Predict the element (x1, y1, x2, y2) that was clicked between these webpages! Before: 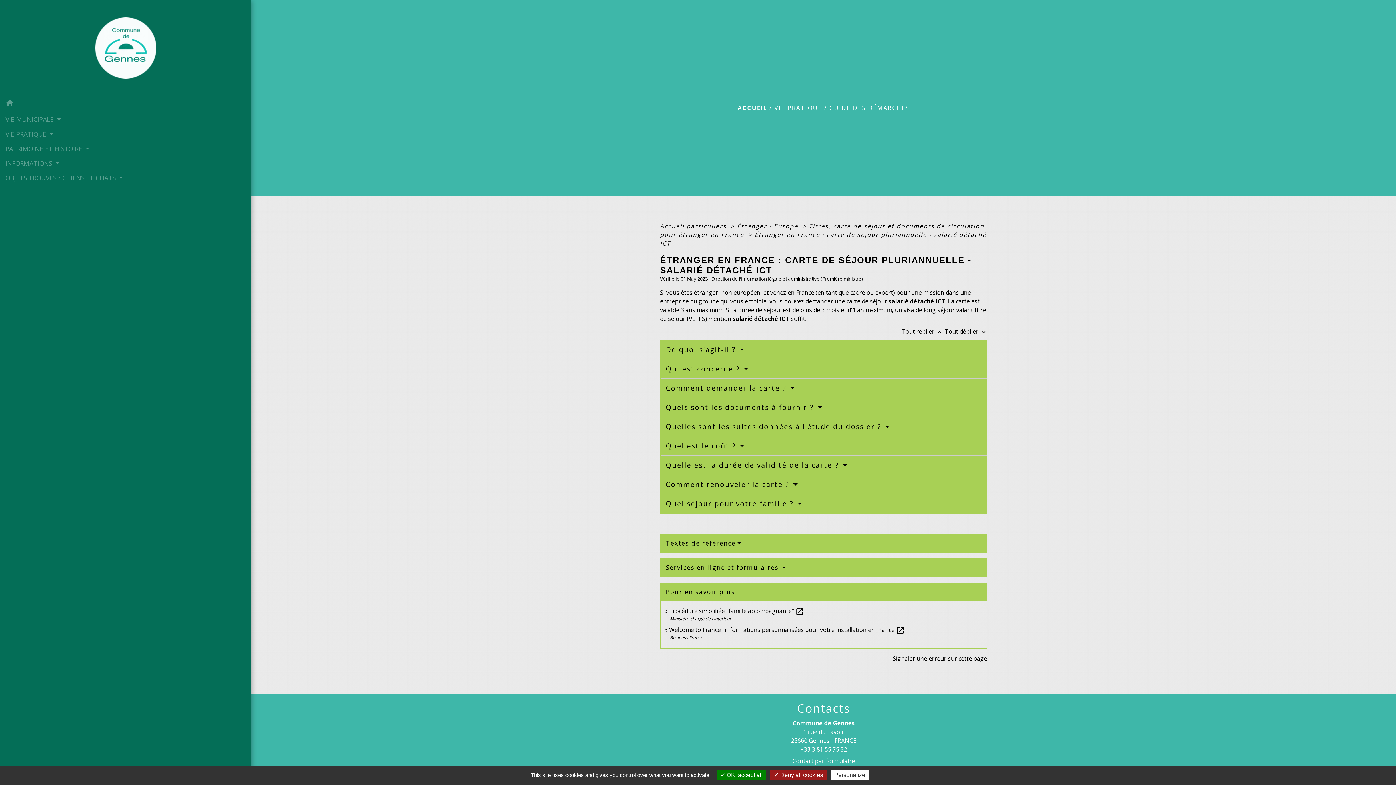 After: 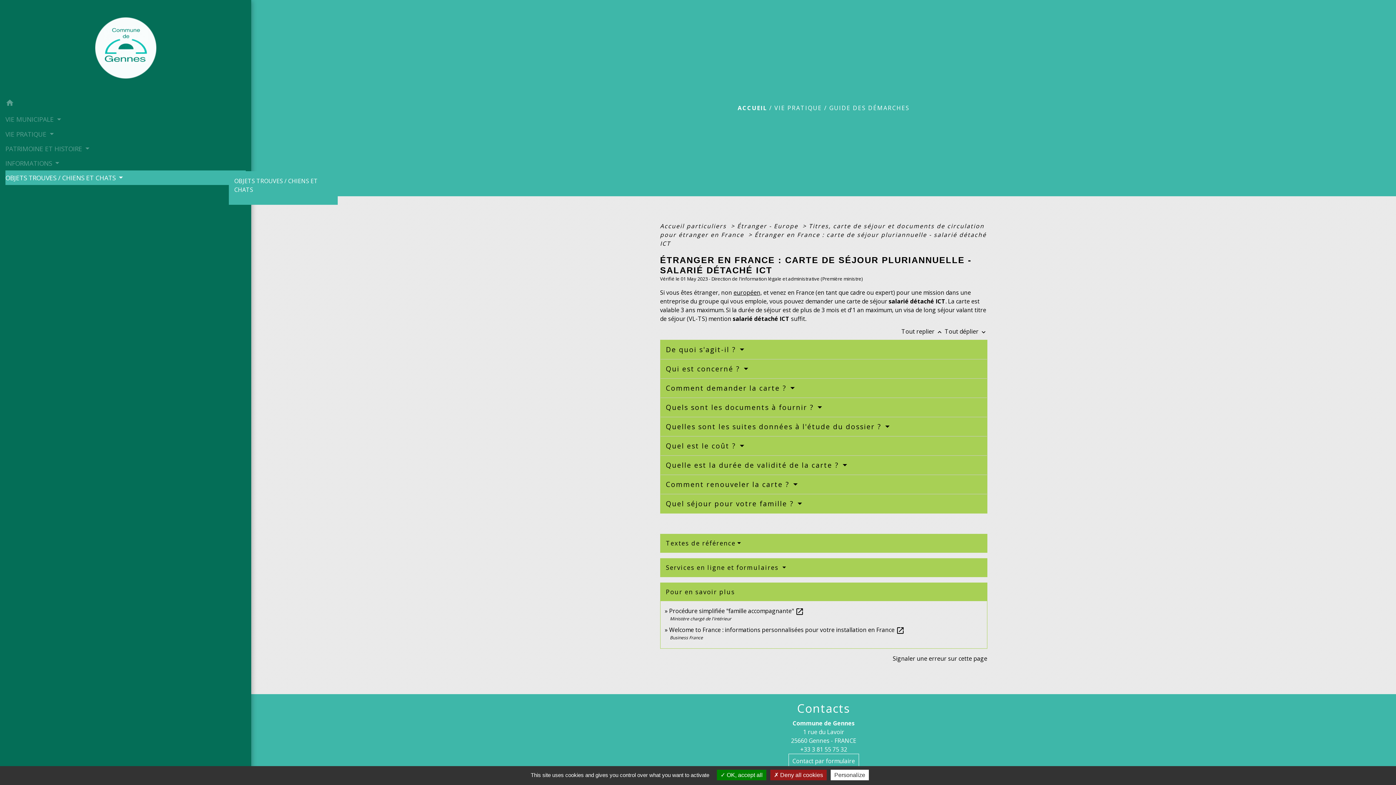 Action: bbox: (5, 170, 245, 185) label: OBJETS TROUVES / CHIENS ET CHATS 